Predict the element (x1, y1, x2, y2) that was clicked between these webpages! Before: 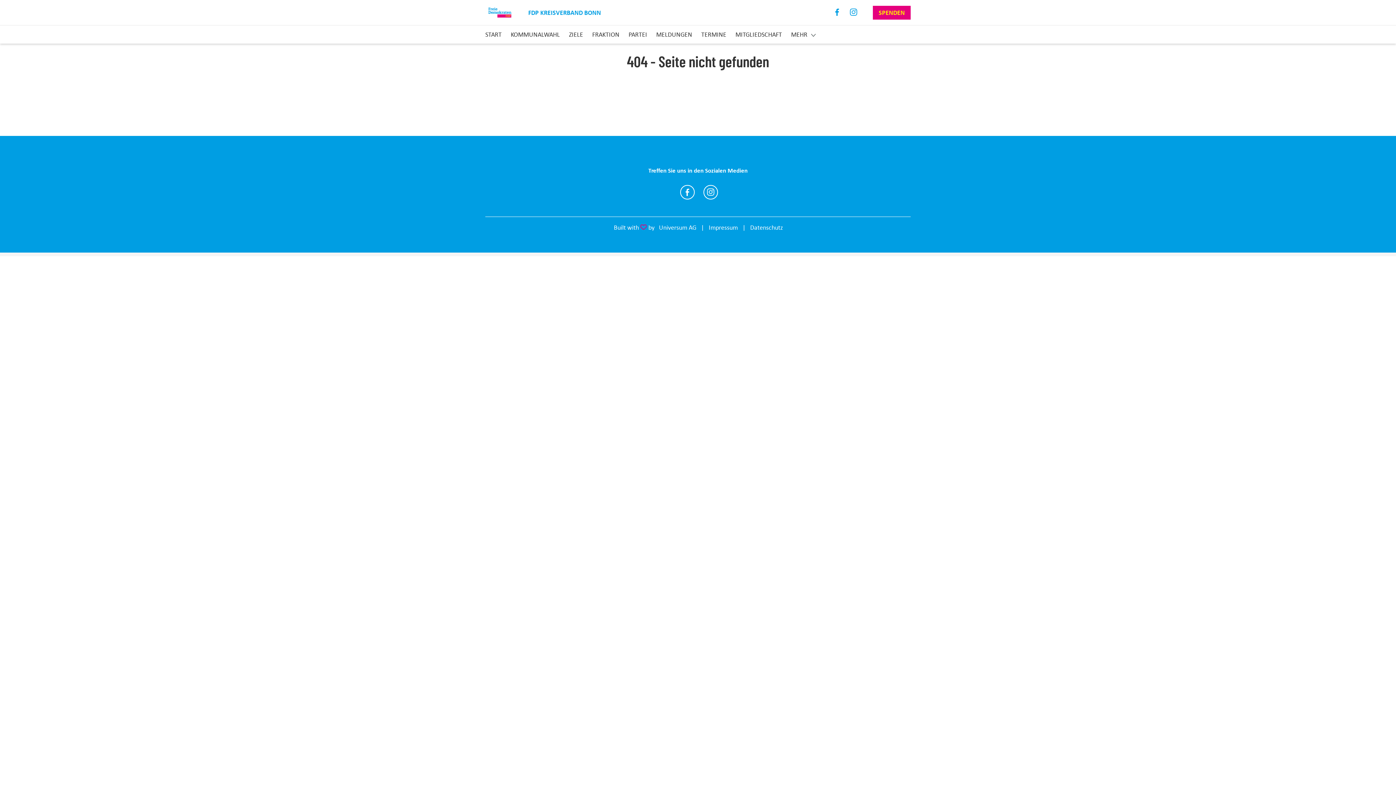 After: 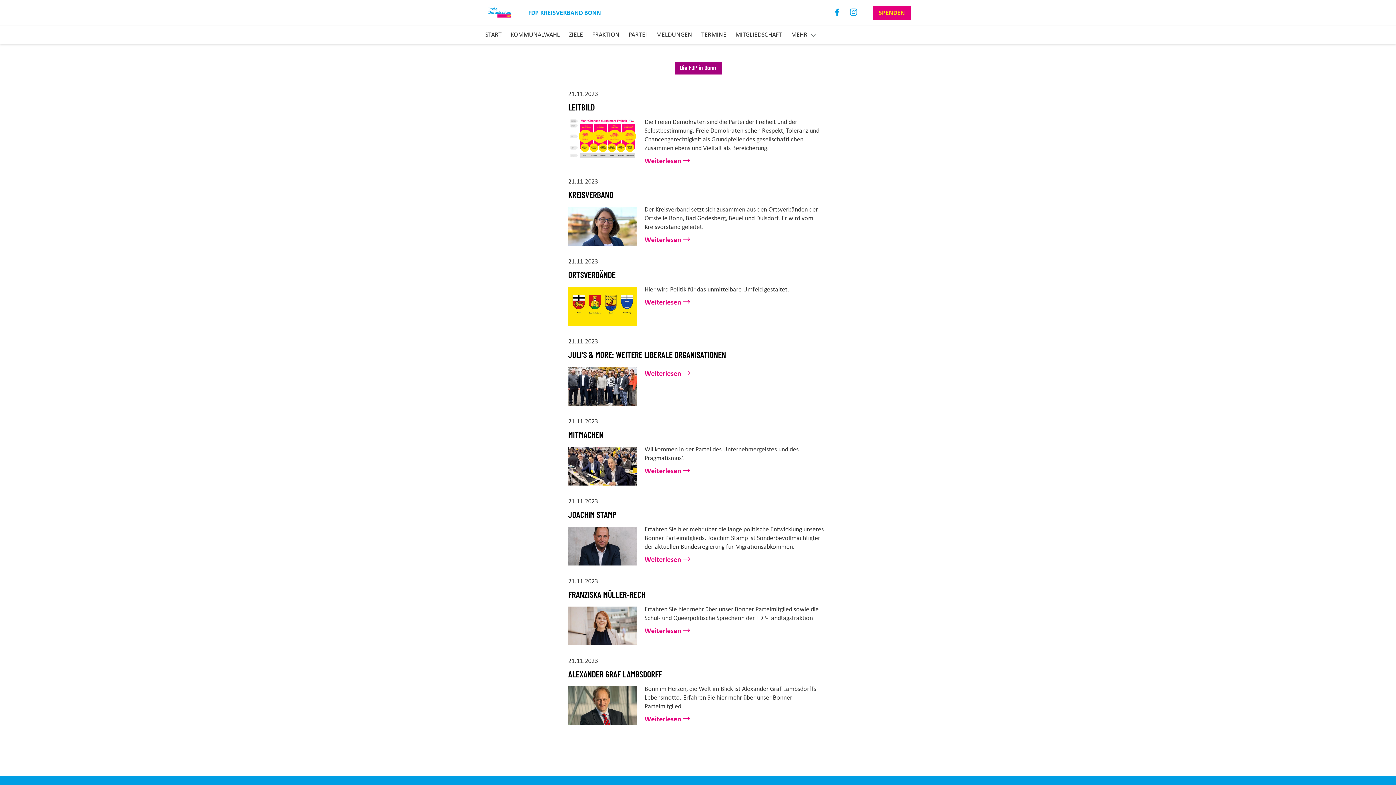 Action: bbox: (628, 29, 647, 39) label: PARTEI